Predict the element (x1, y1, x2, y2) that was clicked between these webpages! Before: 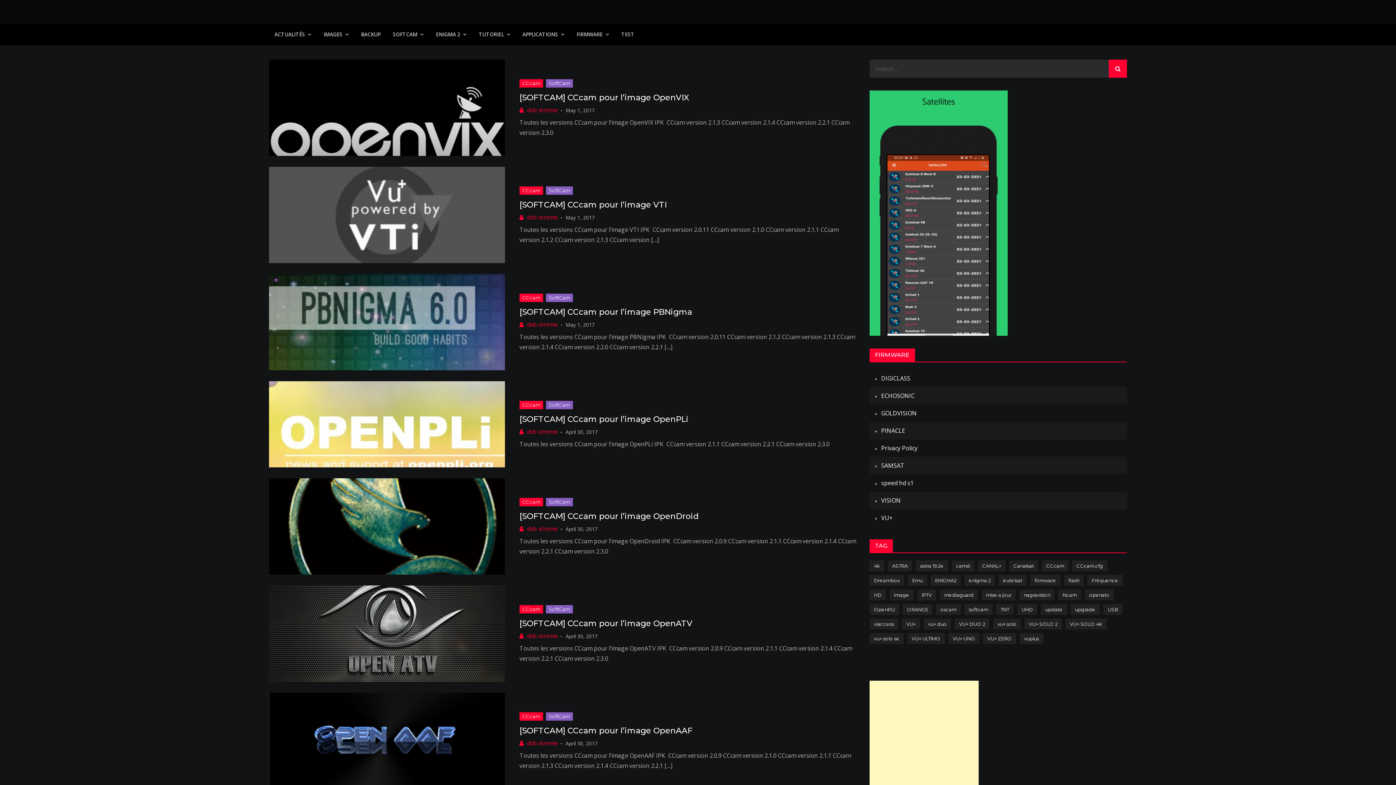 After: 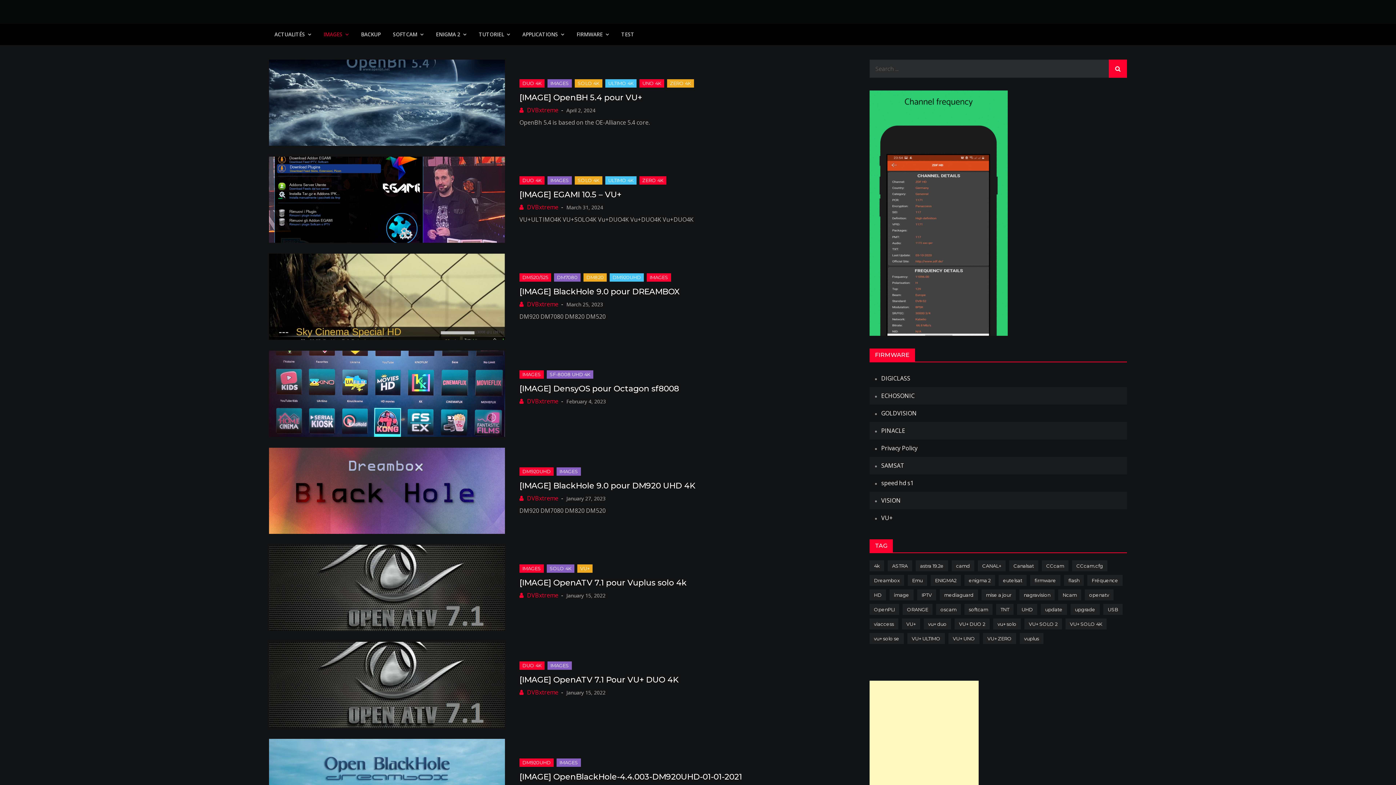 Action: label: IMAGES bbox: (318, 24, 354, 45)